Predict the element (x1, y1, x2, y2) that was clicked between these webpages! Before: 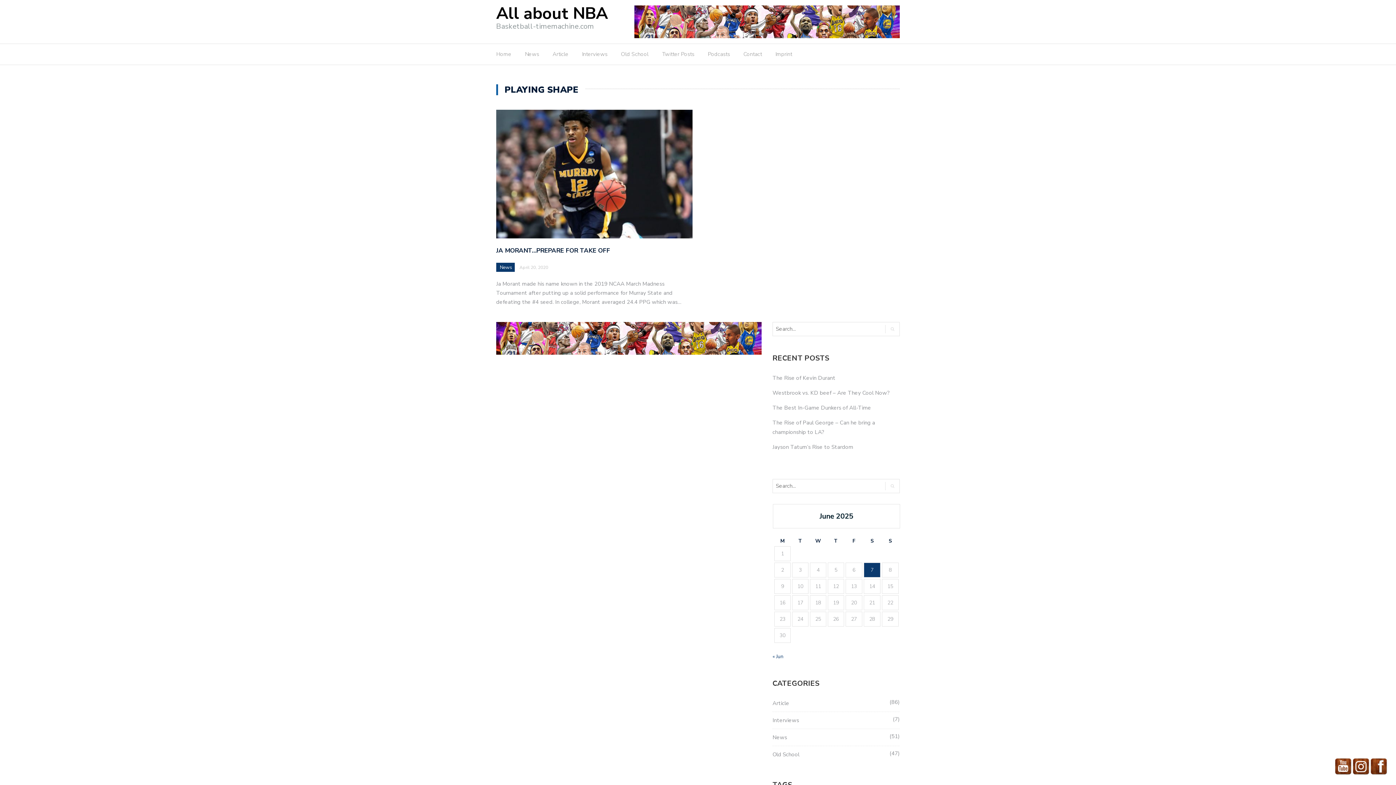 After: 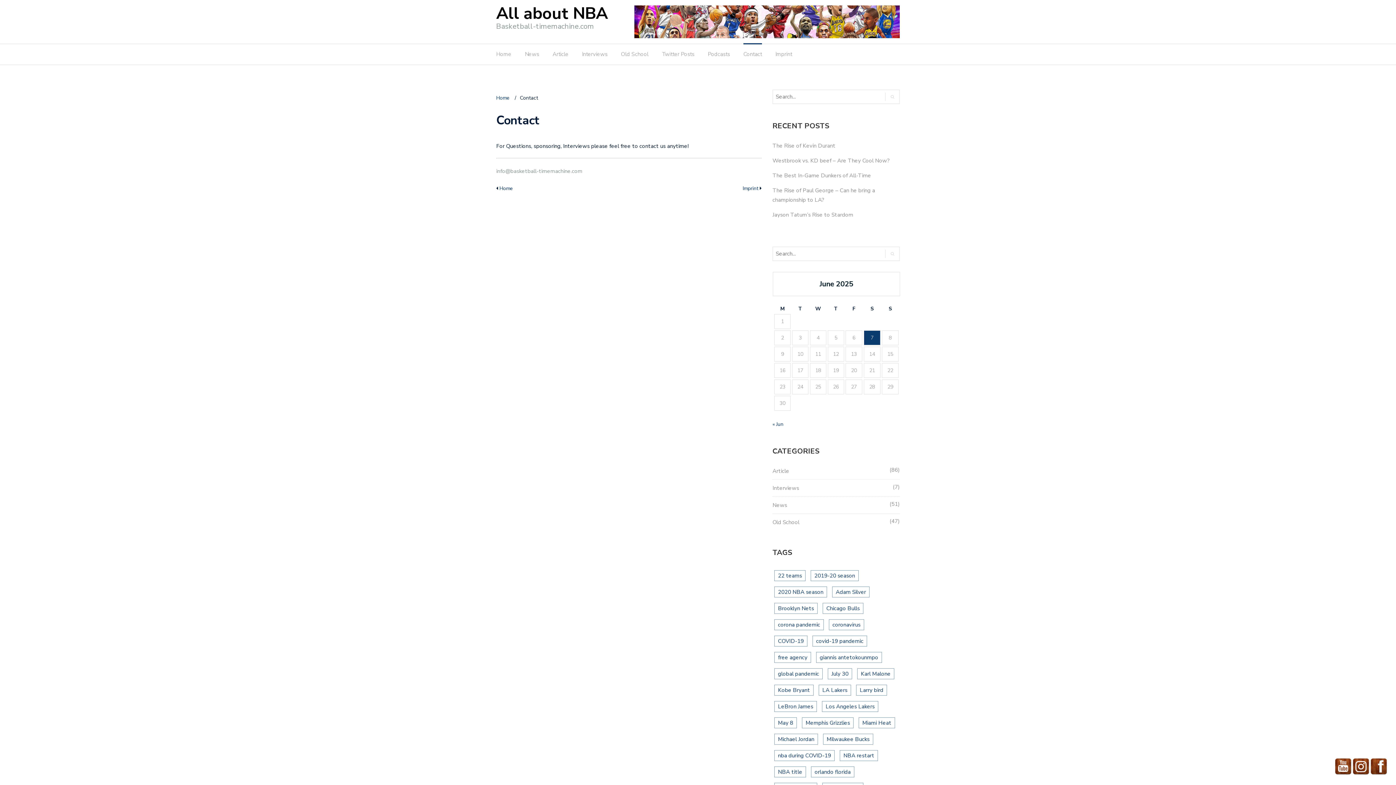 Action: label: Contact bbox: (743, 49, 762, 62)